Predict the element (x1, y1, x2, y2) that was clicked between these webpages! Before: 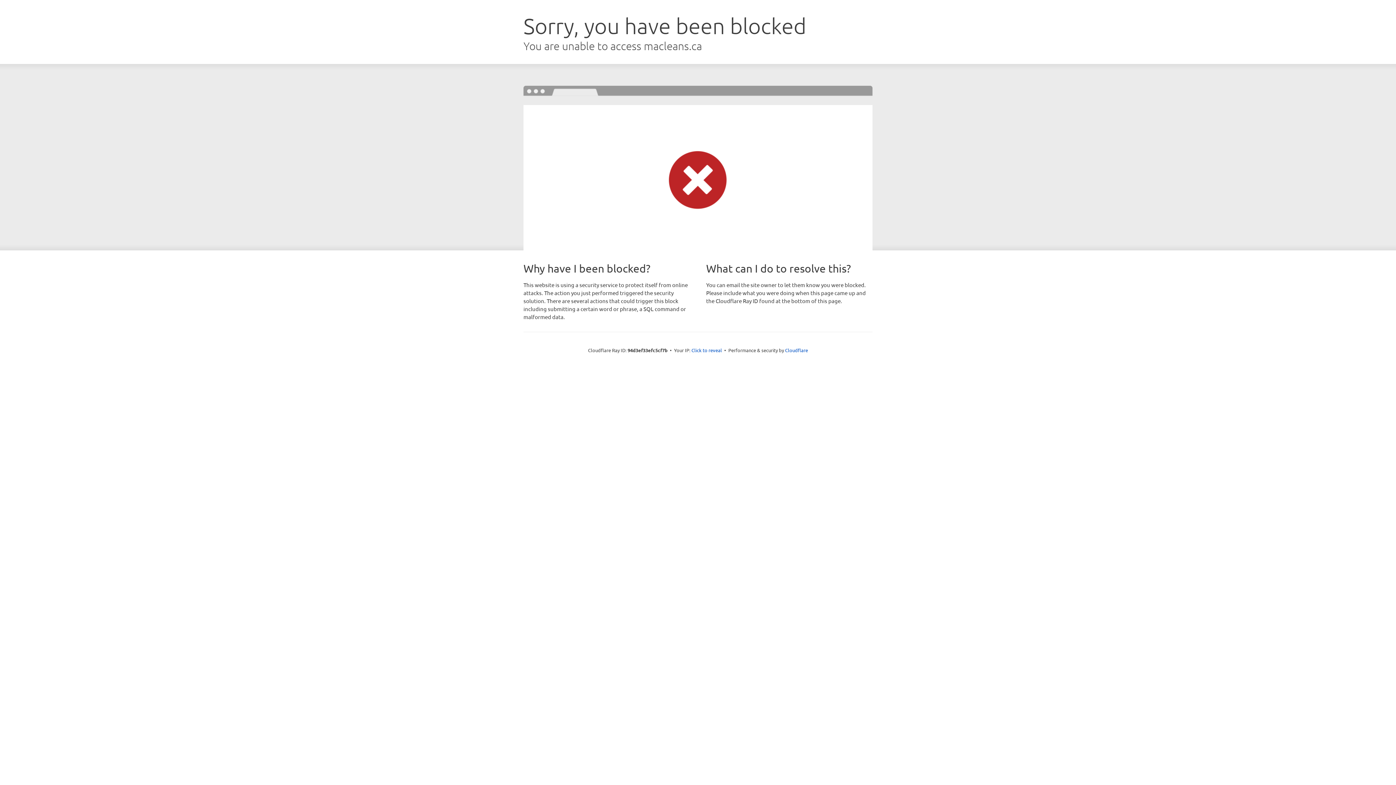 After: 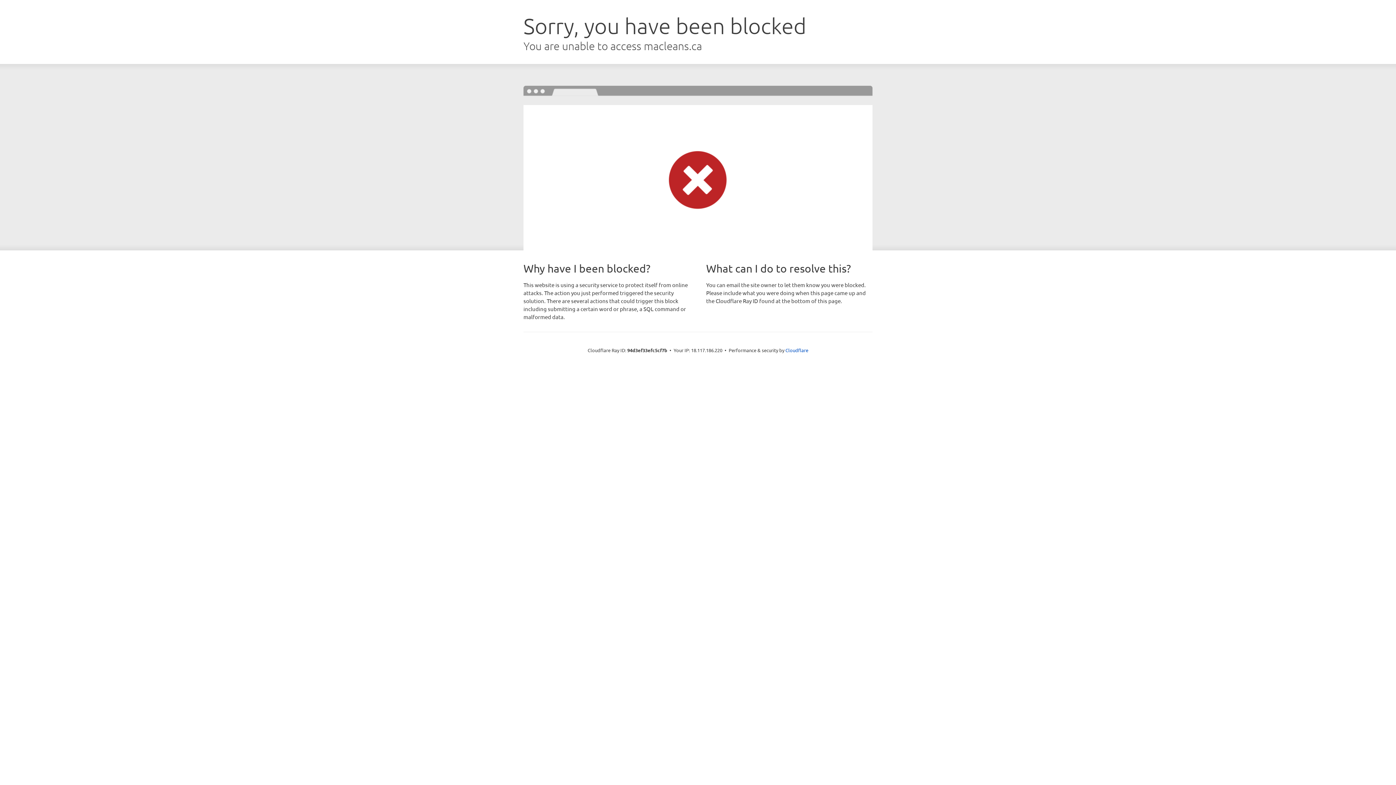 Action: bbox: (691, 346, 722, 353) label: Click to reveal